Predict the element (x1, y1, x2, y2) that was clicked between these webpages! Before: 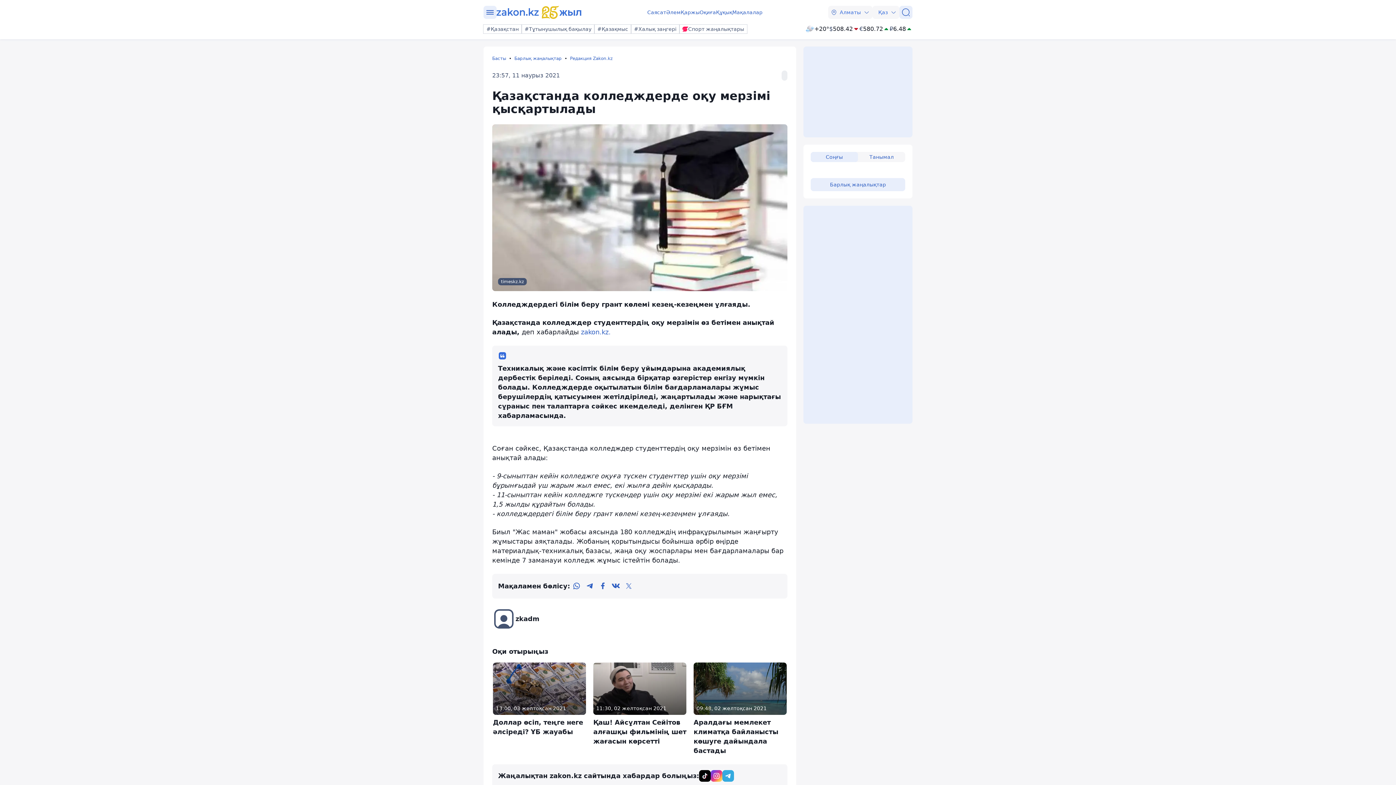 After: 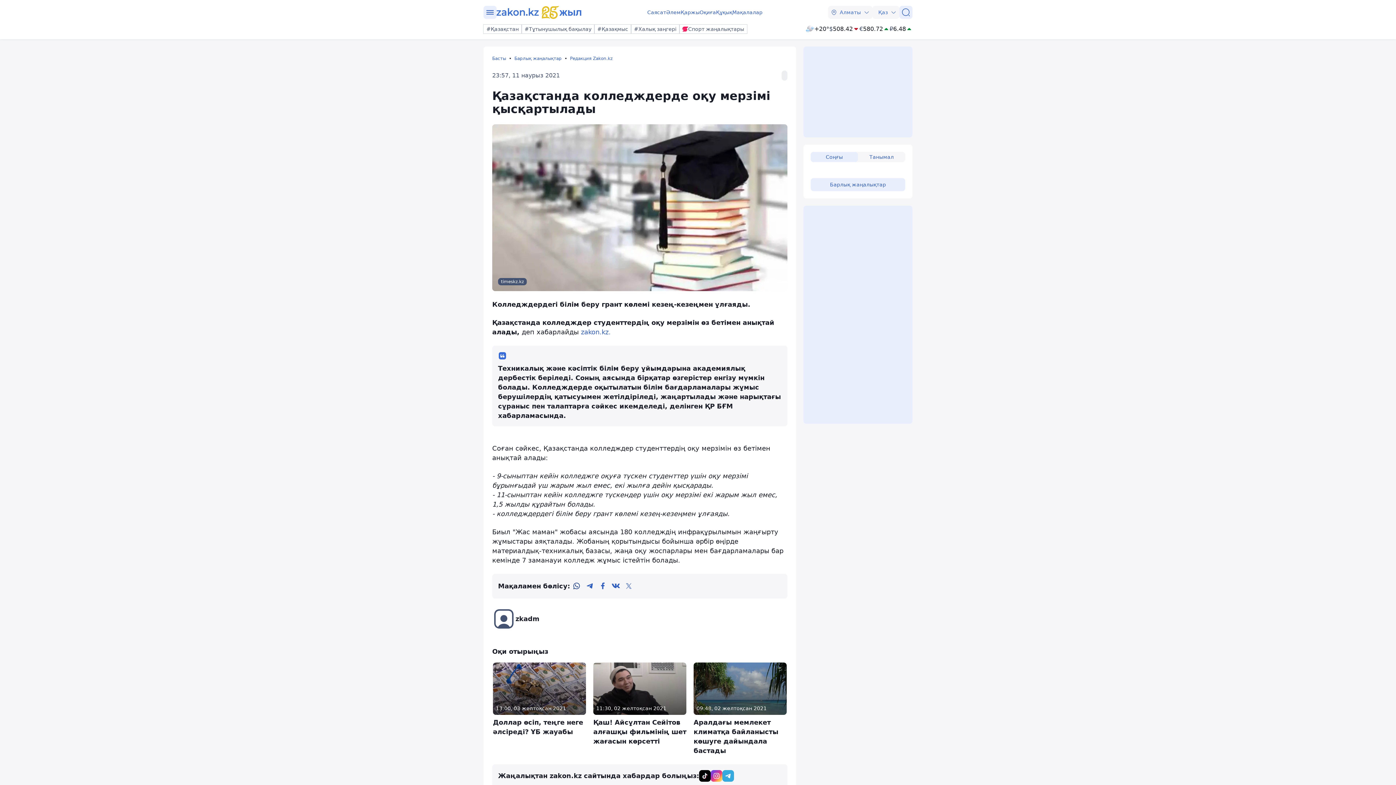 Action: label: whatsapp bbox: (570, 579, 583, 593)